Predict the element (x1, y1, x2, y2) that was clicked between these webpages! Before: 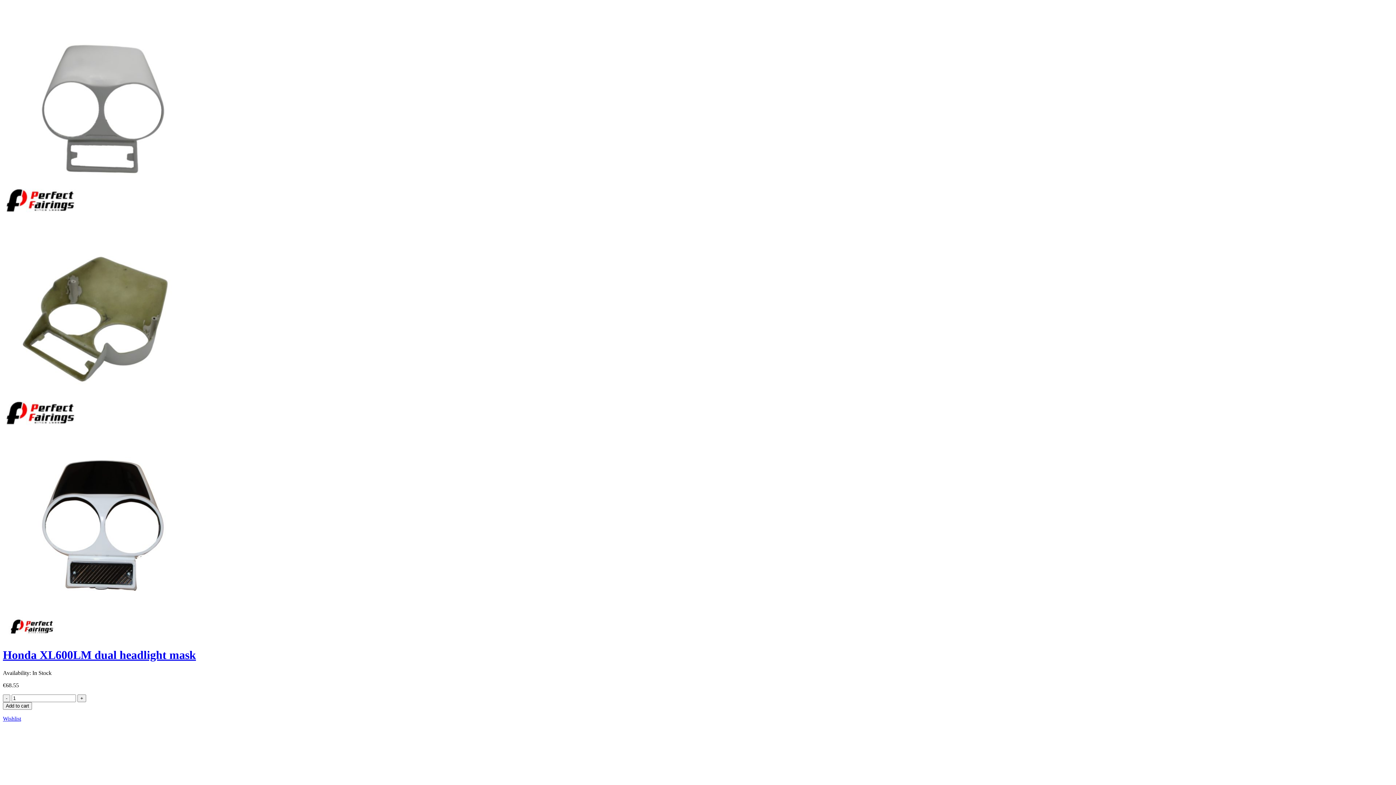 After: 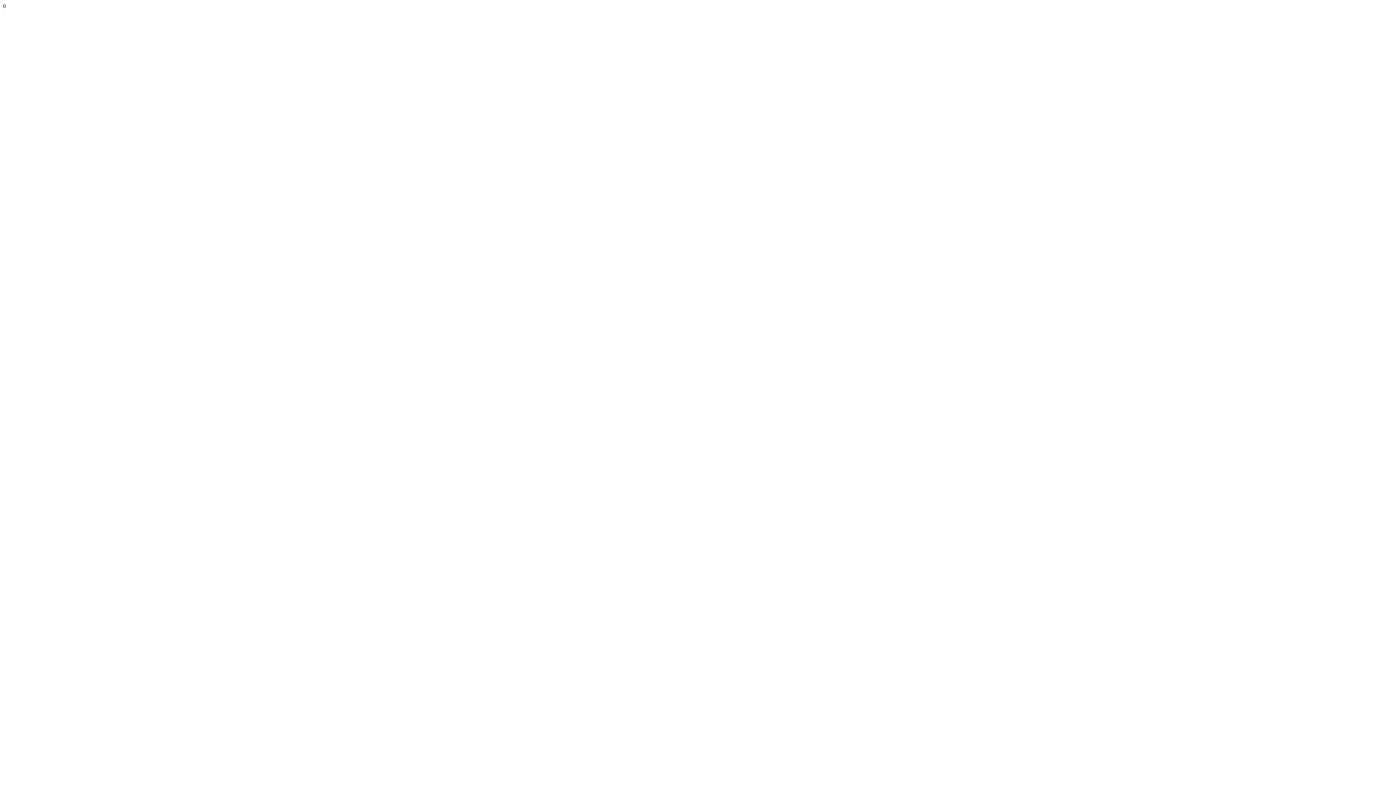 Action: label: Wishlist bbox: (2, 715, 21, 722)